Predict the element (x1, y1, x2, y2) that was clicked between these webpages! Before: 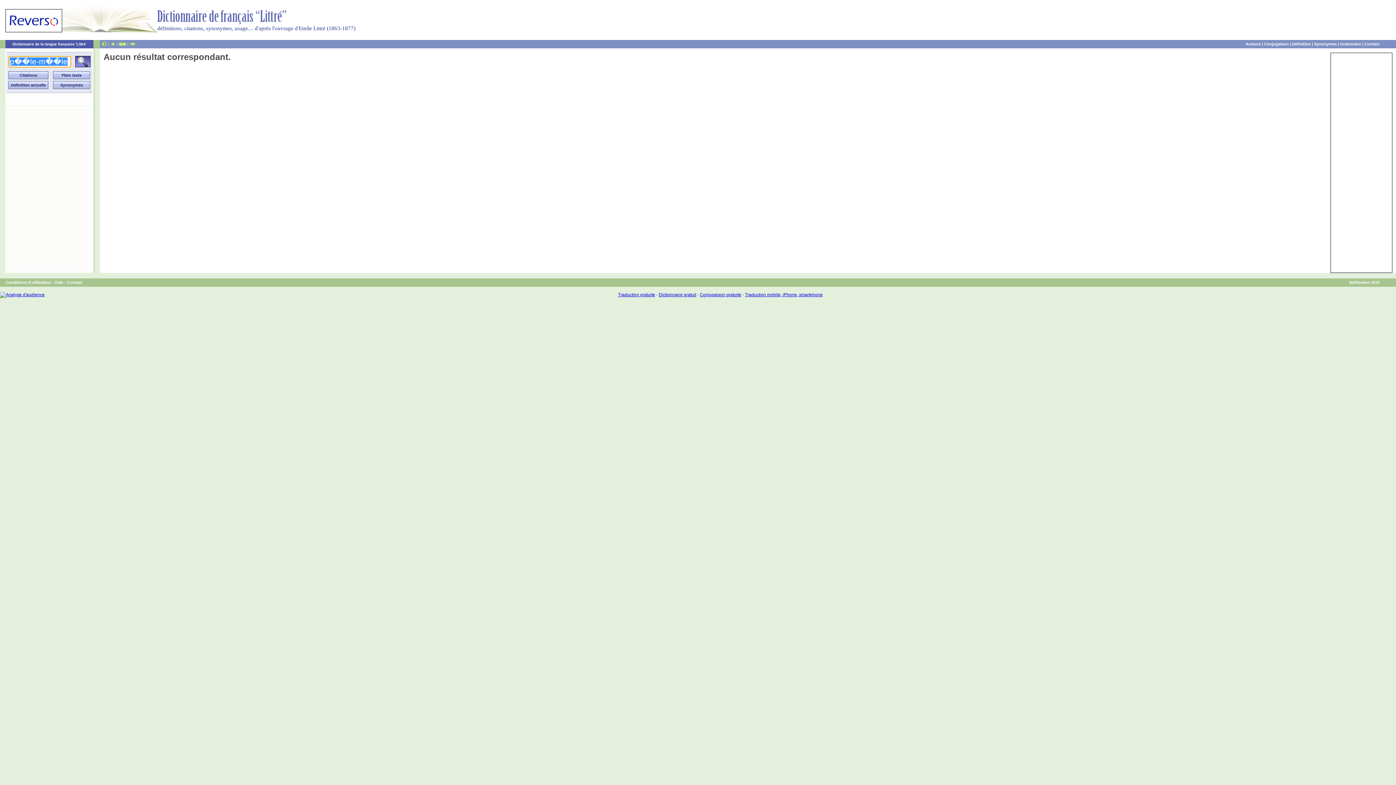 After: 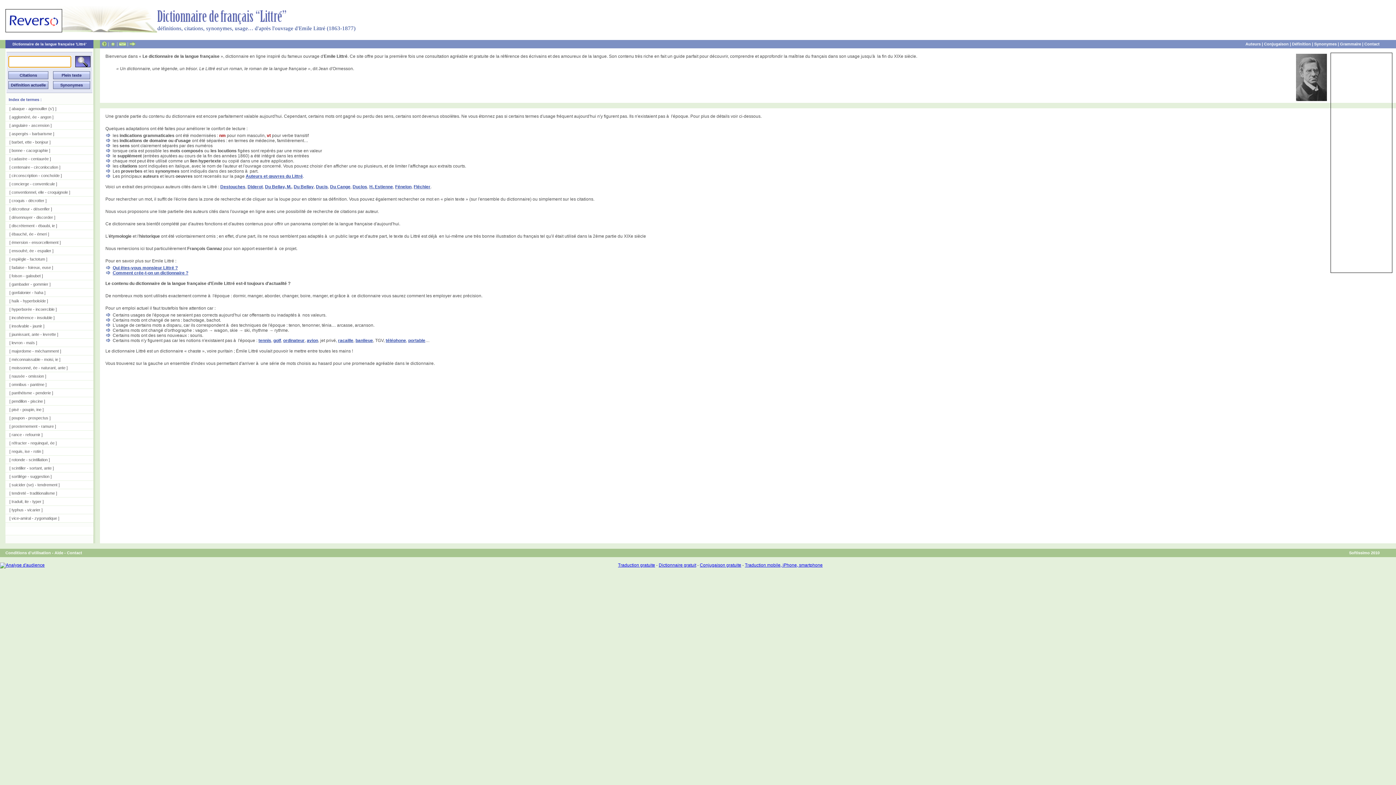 Action: label: Dictionnaire de la langue française 'Littré' bbox: (12, 42, 86, 46)